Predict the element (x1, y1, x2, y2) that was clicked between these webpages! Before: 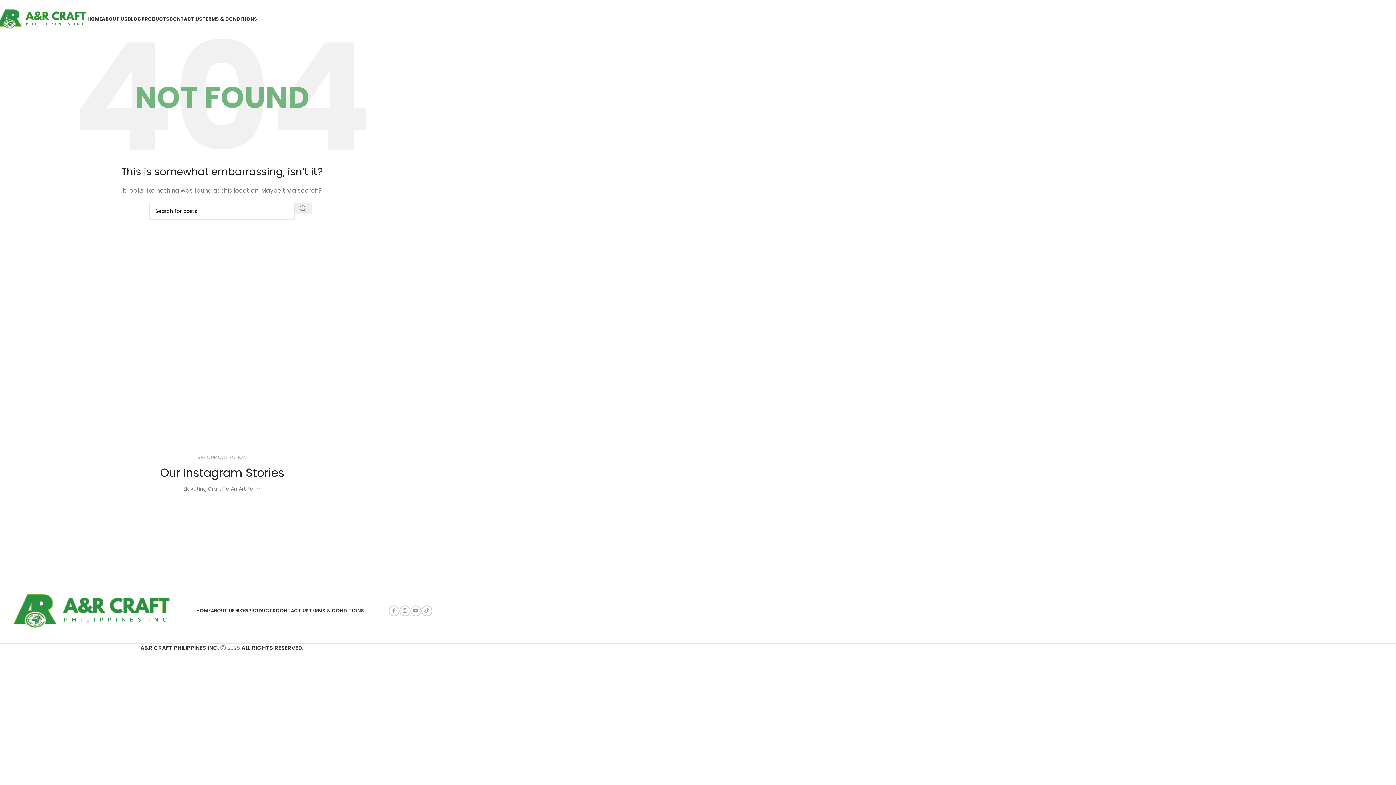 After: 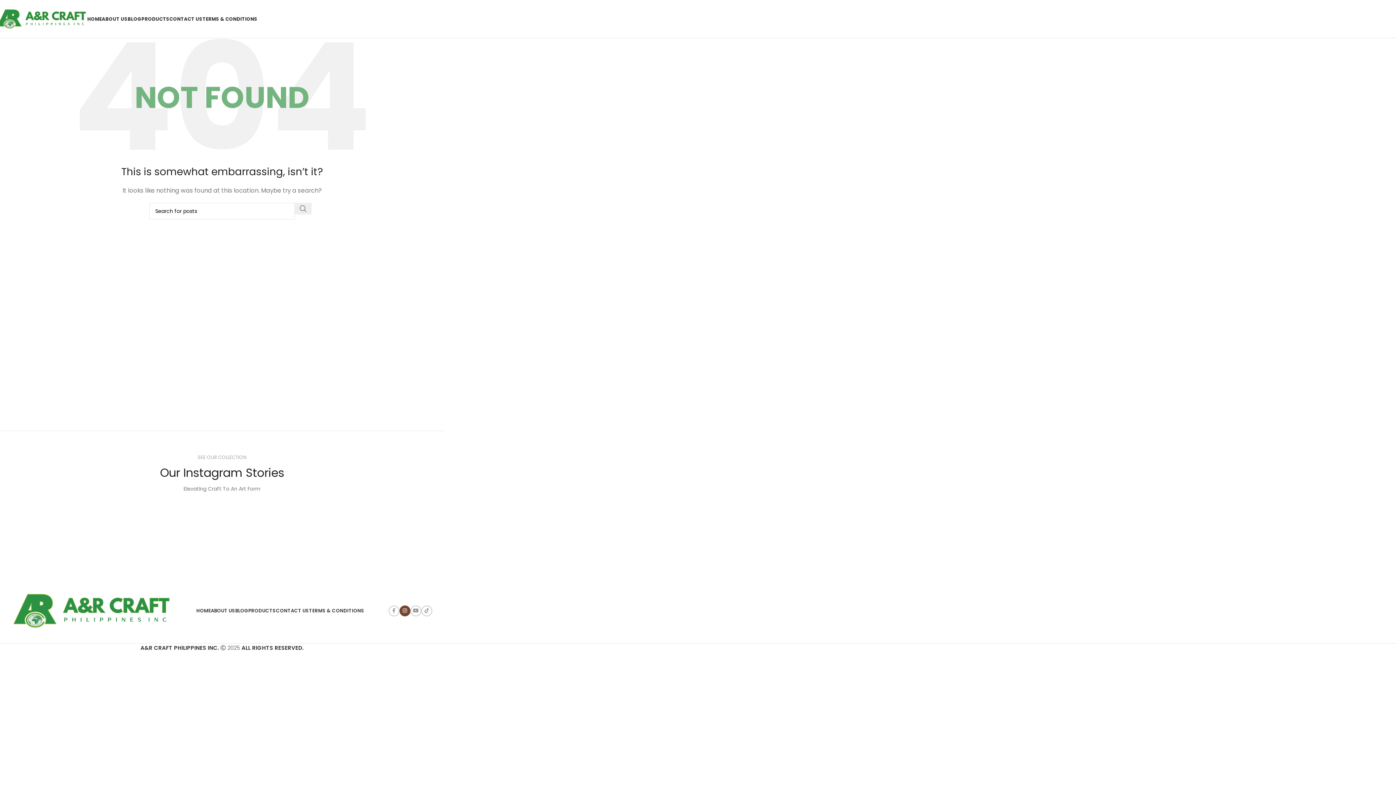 Action: label: Instagram social link bbox: (399, 605, 410, 616)